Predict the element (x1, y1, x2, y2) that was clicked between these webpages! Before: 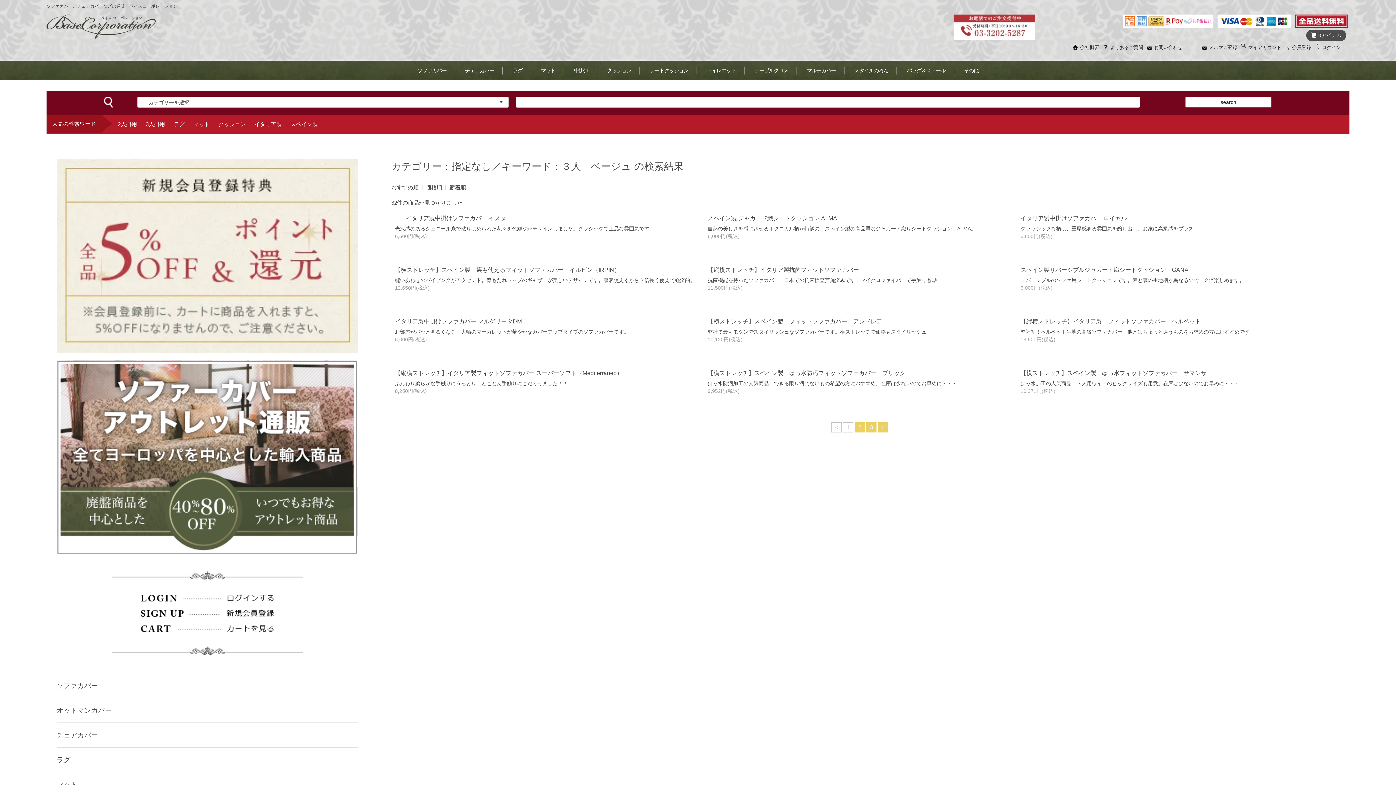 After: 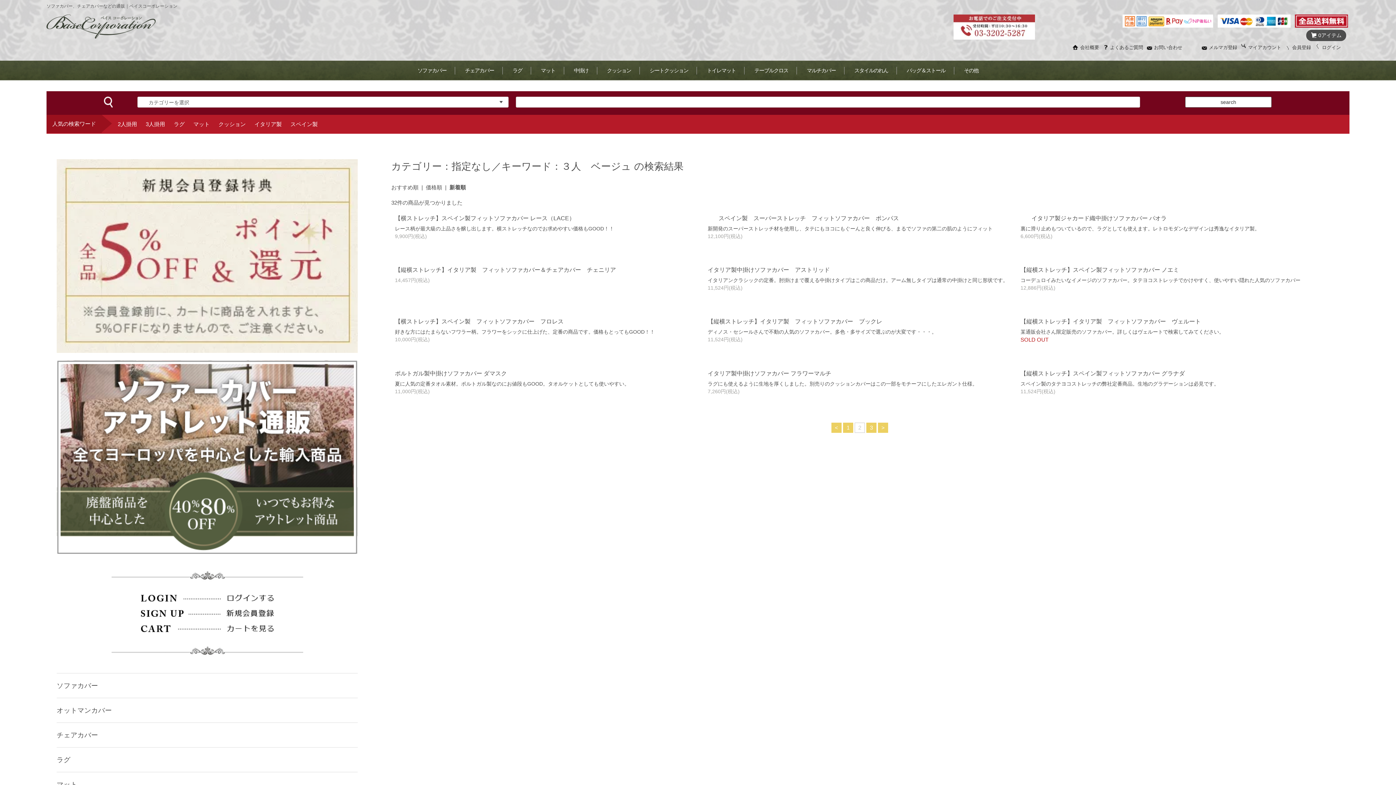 Action: label: > bbox: (878, 422, 888, 432)